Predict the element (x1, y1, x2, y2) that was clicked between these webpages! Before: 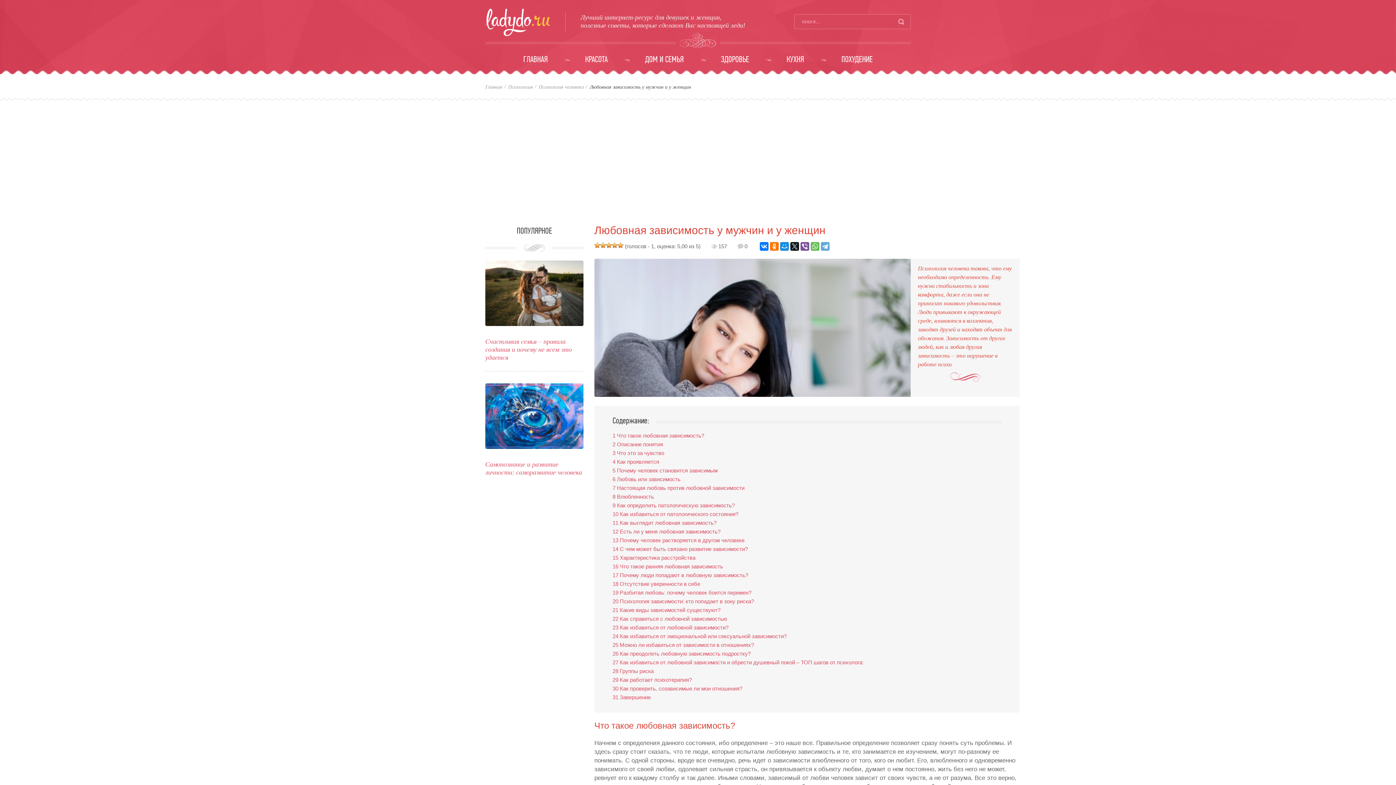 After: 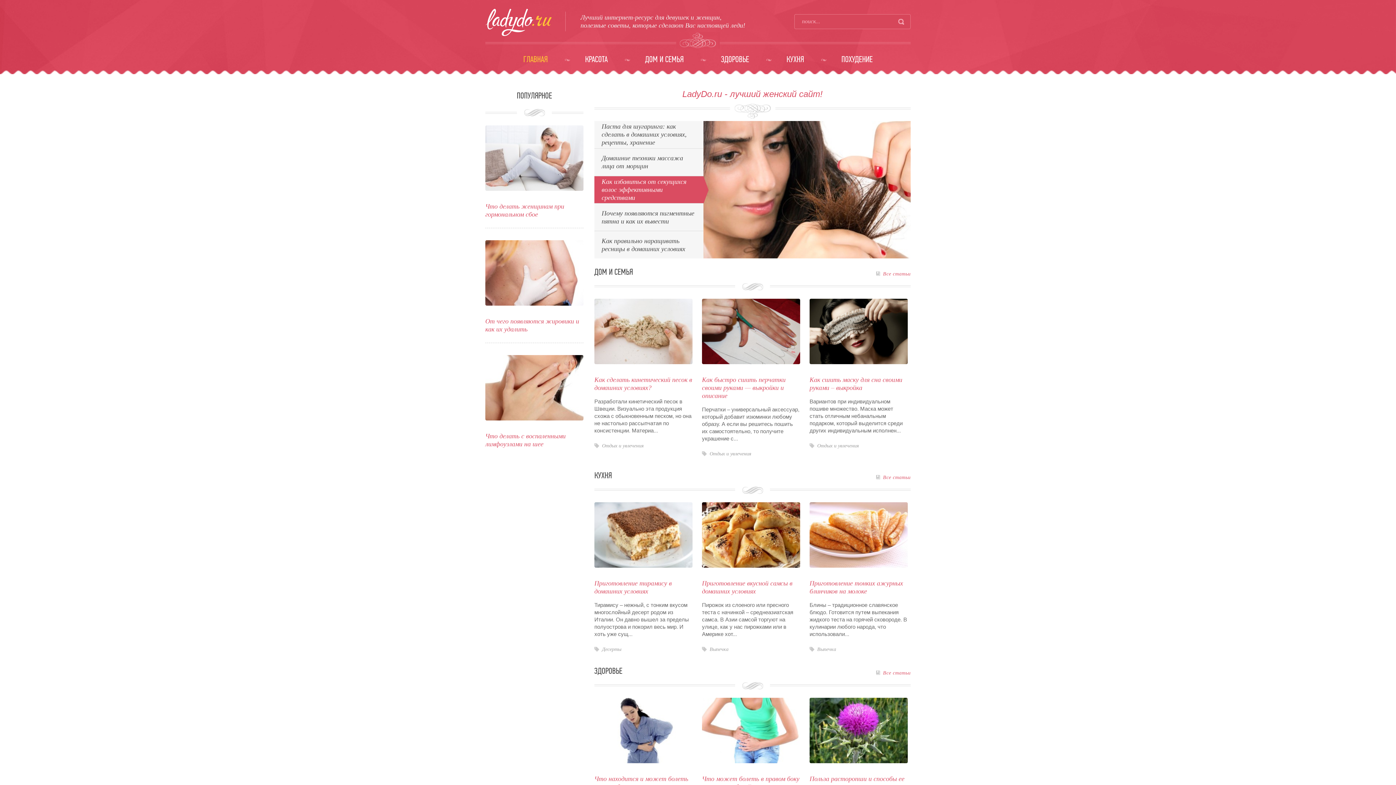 Action: label: ГЛАВНАЯ bbox: (523, 55, 547, 64)